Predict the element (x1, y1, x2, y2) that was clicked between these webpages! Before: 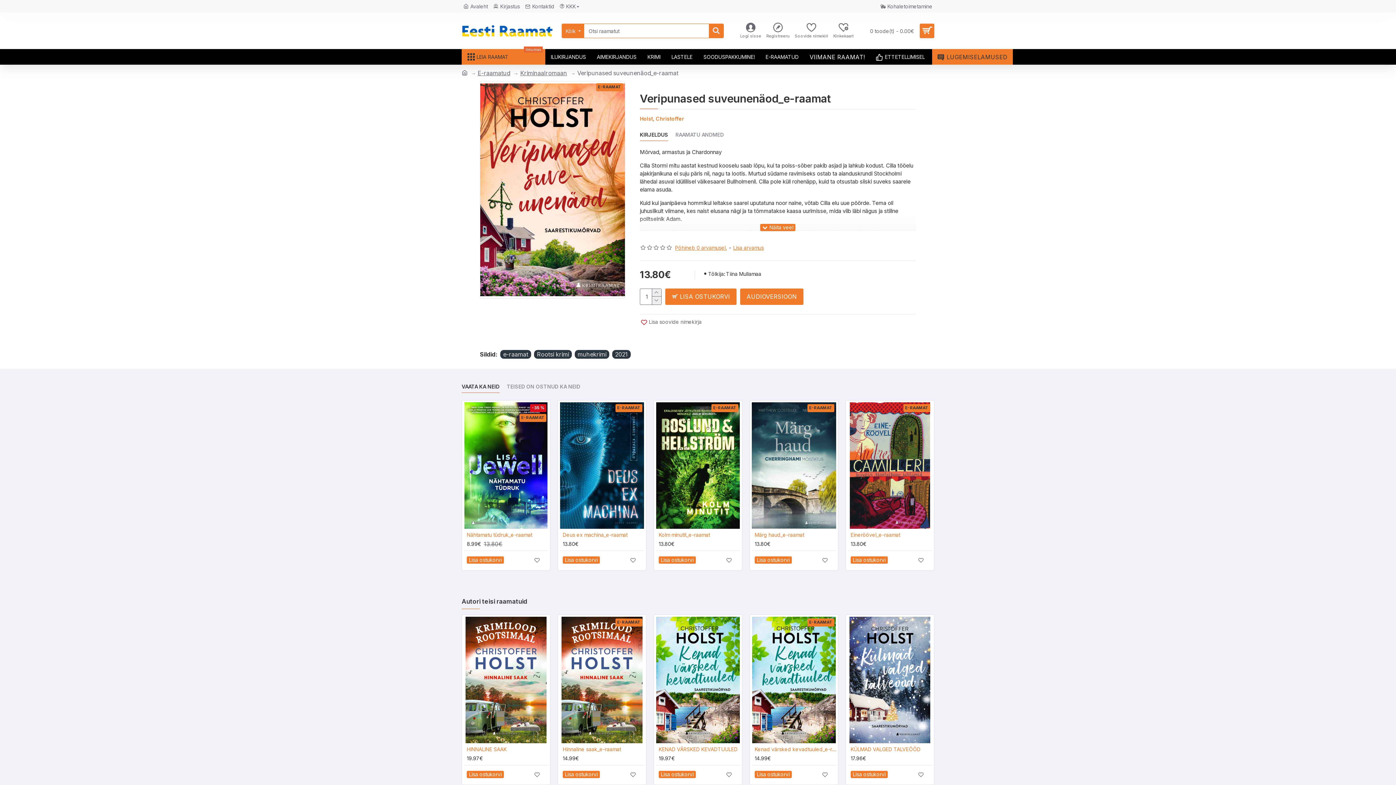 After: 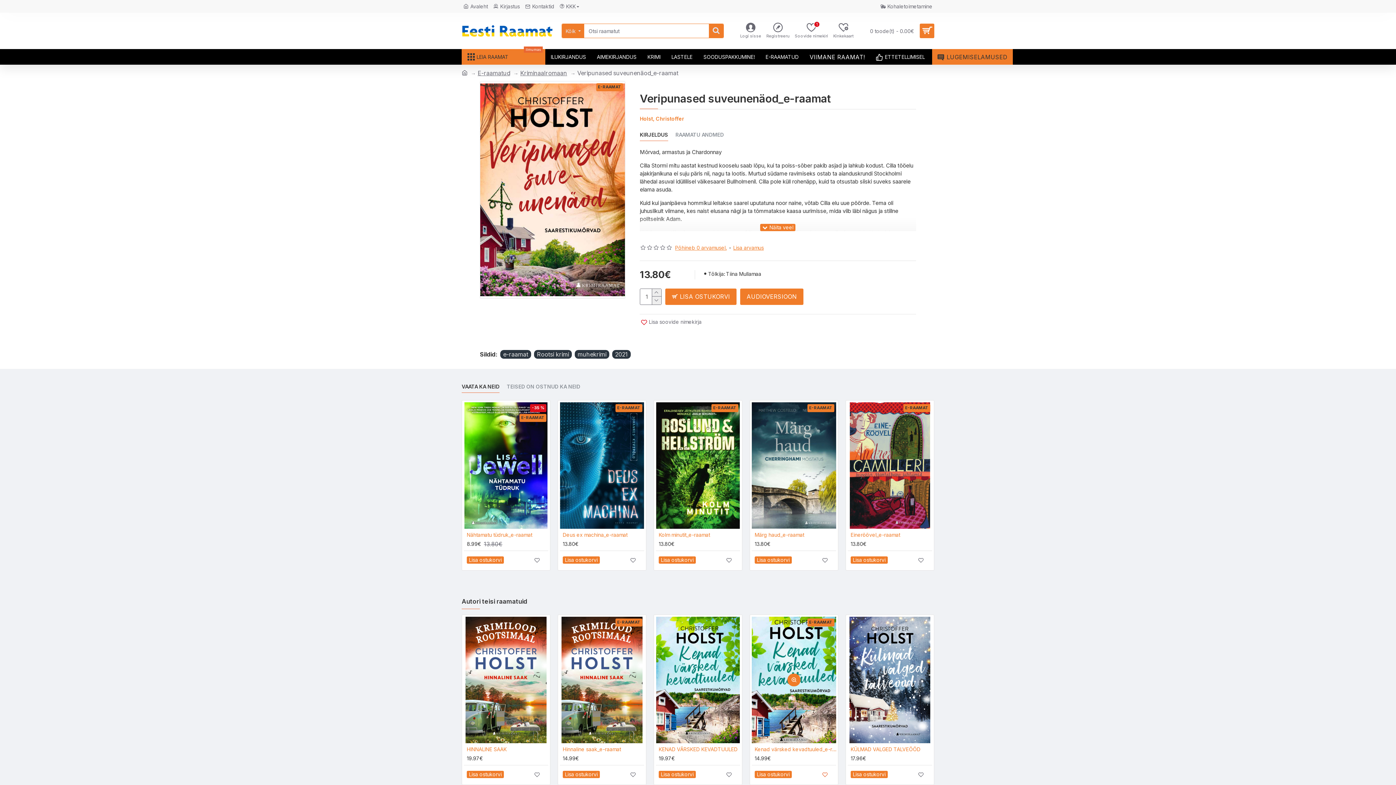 Action: bbox: (818, 768, 831, 781)